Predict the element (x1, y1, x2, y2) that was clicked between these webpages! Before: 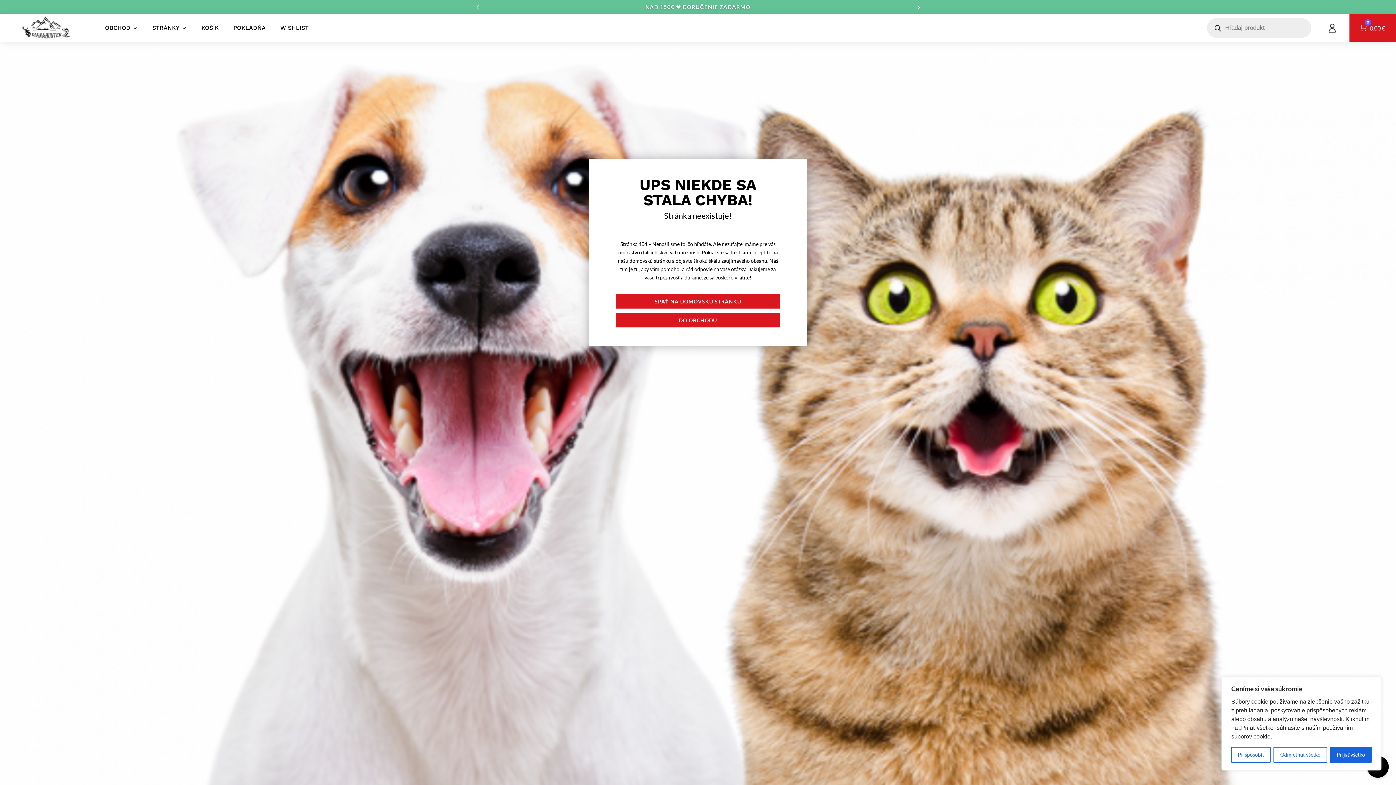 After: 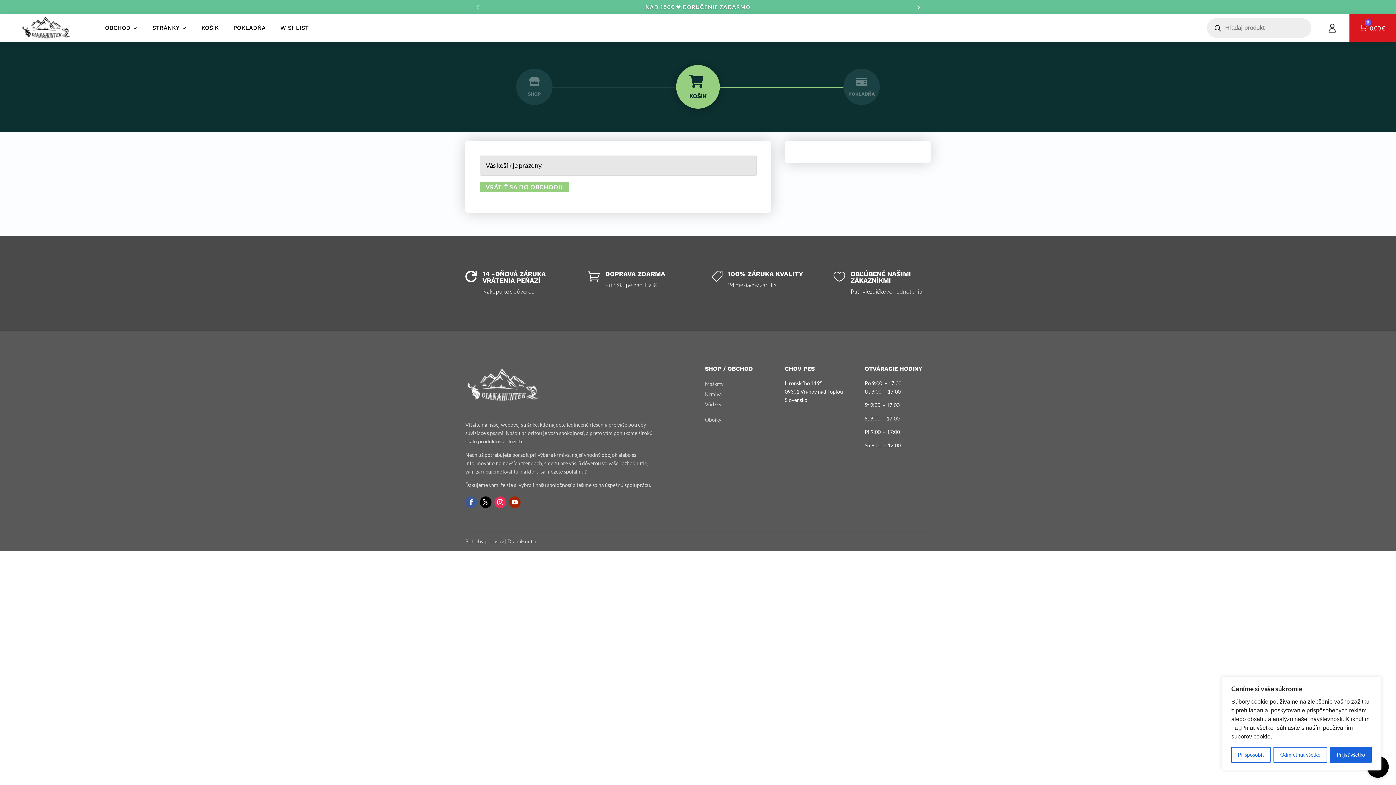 Action: label: KOŠÍK bbox: (201, 14, 218, 41)